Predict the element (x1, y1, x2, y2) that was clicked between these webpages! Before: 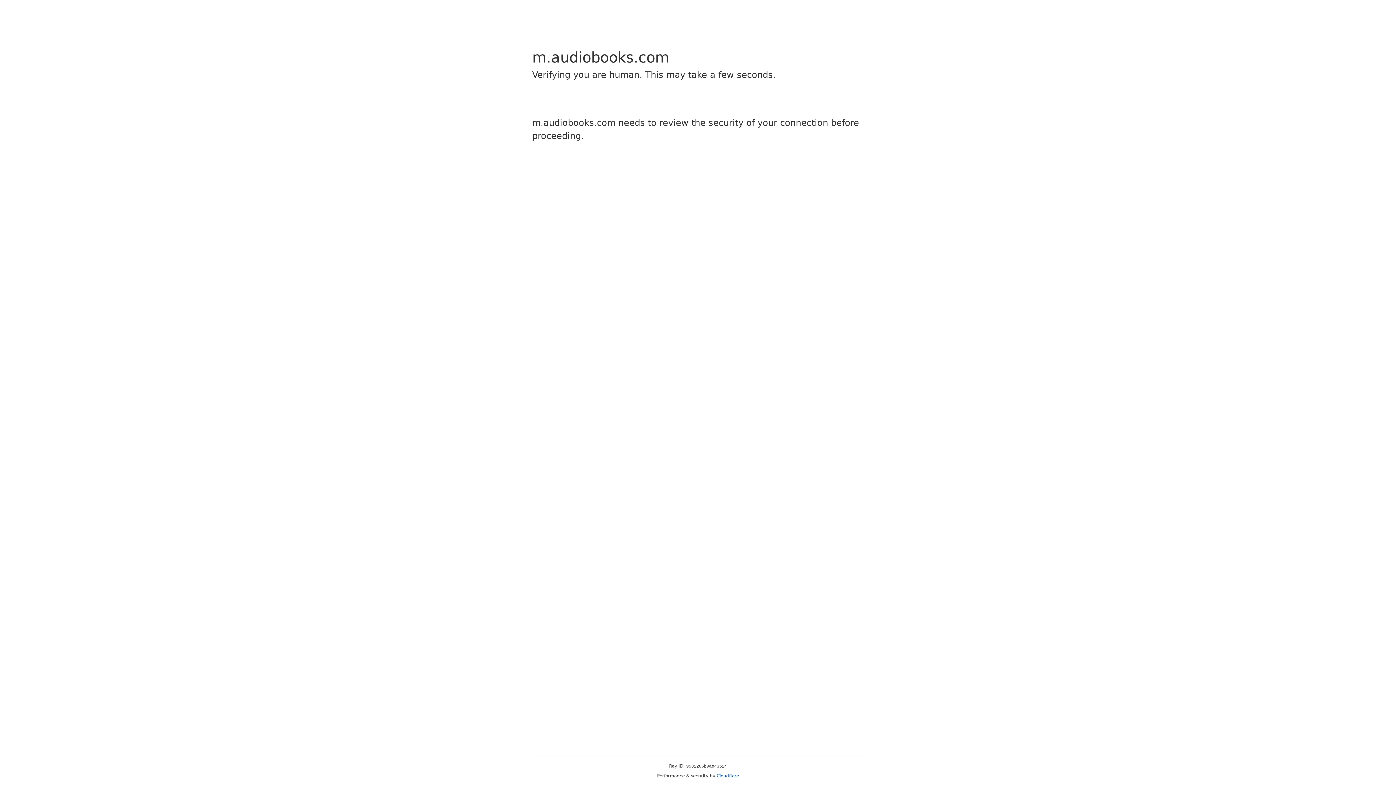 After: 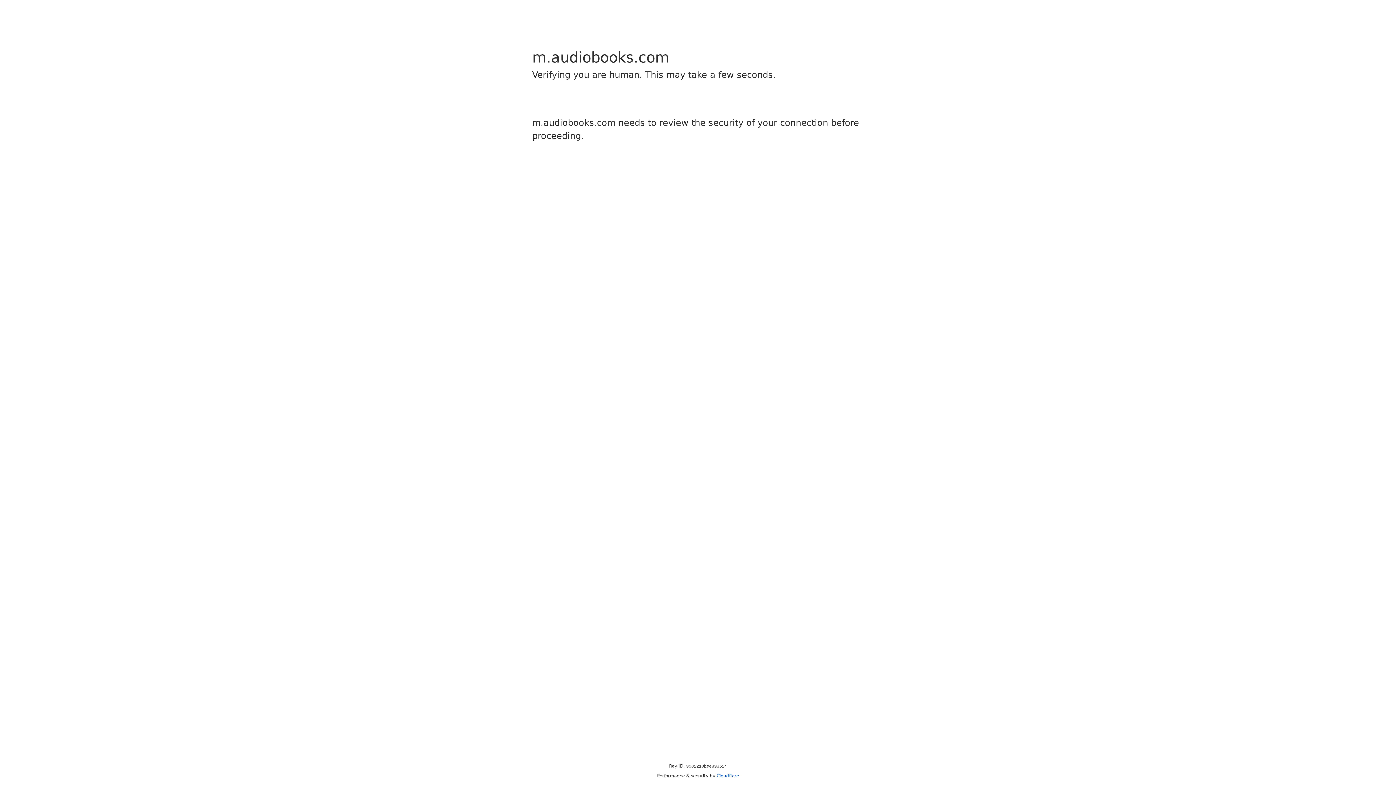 Action: bbox: (716, 773, 739, 778) label: Cloudflare